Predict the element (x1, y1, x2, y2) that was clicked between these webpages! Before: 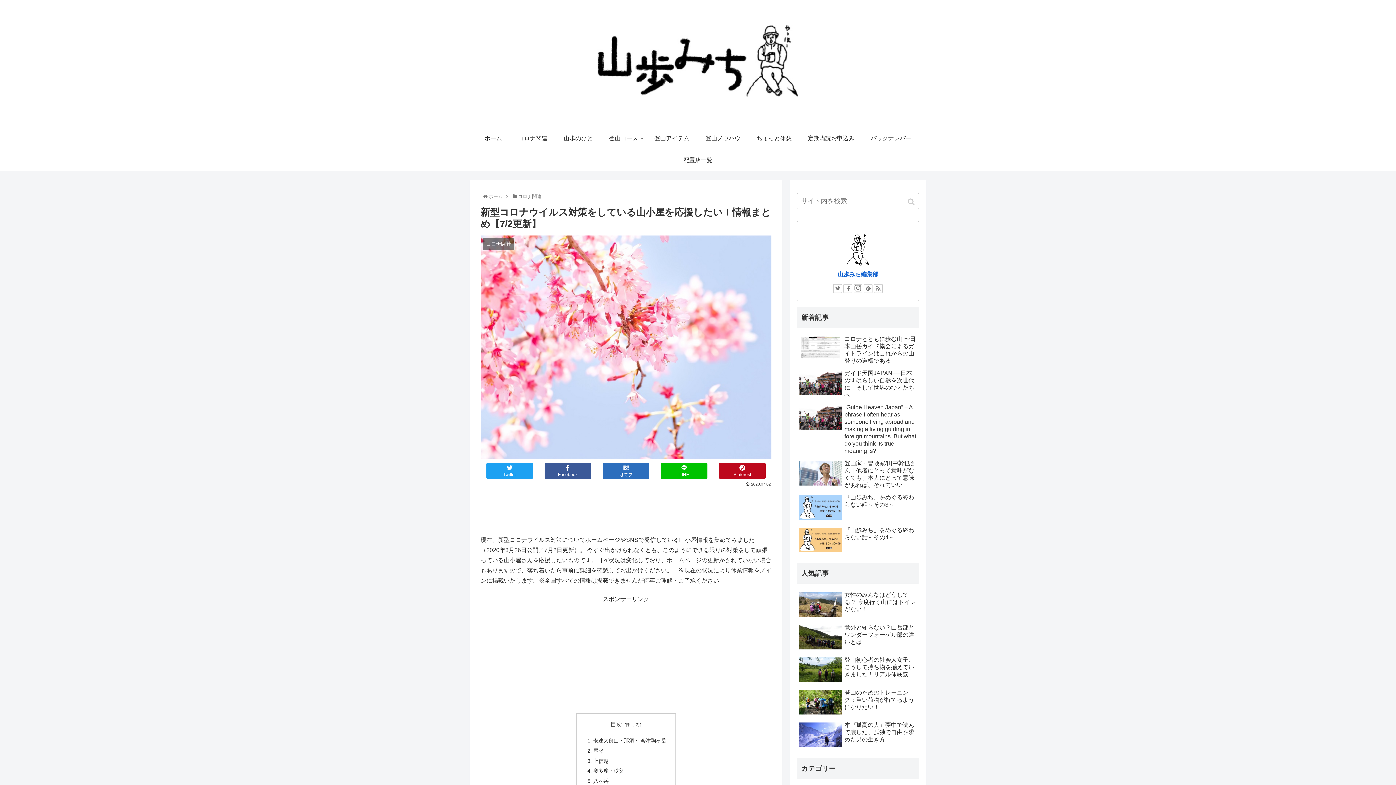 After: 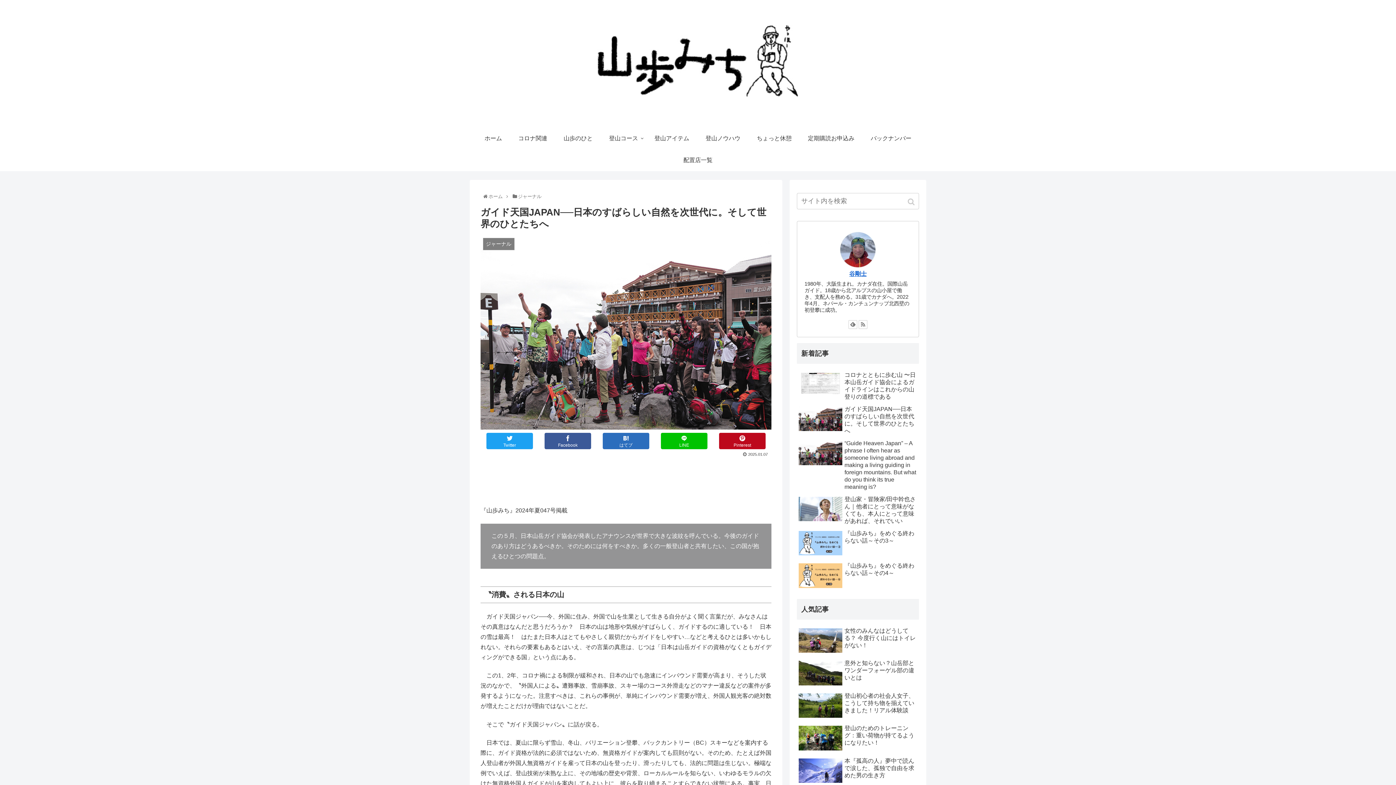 Action: bbox: (797, 368, 919, 400) label: ガイド天国JAPAN──日本のすばらしい自然を次世代に。そして世界のひとたちへ